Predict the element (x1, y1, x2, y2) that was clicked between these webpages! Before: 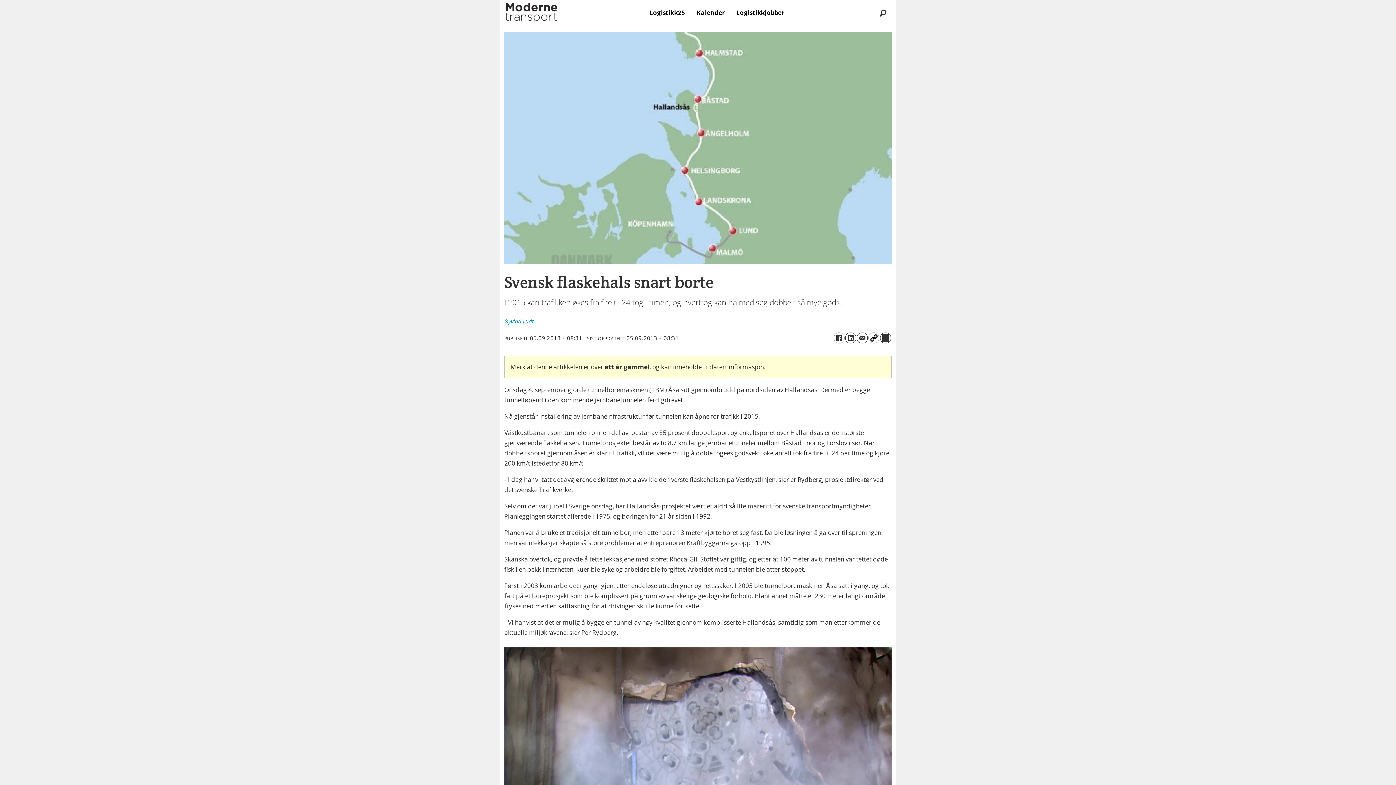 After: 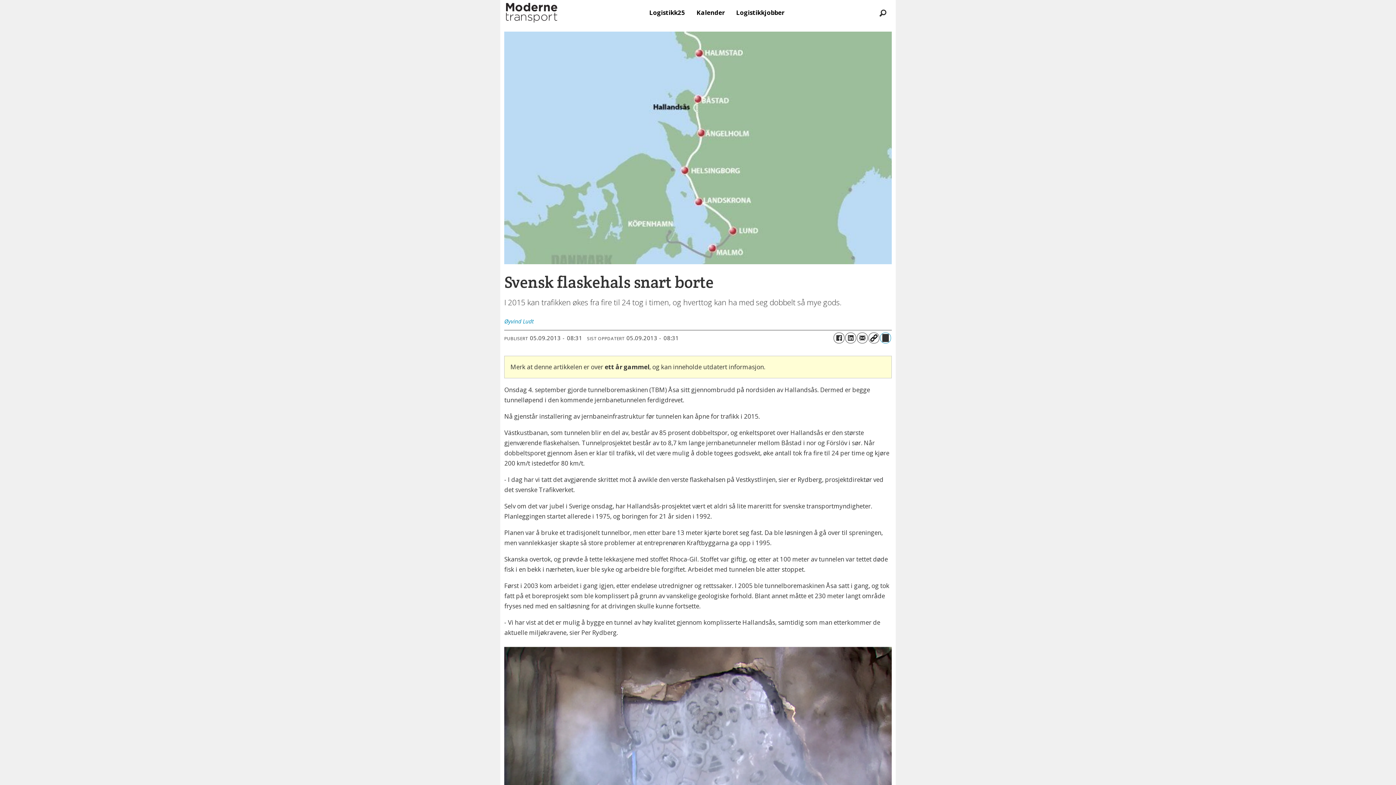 Action: bbox: (880, 332, 891, 343)